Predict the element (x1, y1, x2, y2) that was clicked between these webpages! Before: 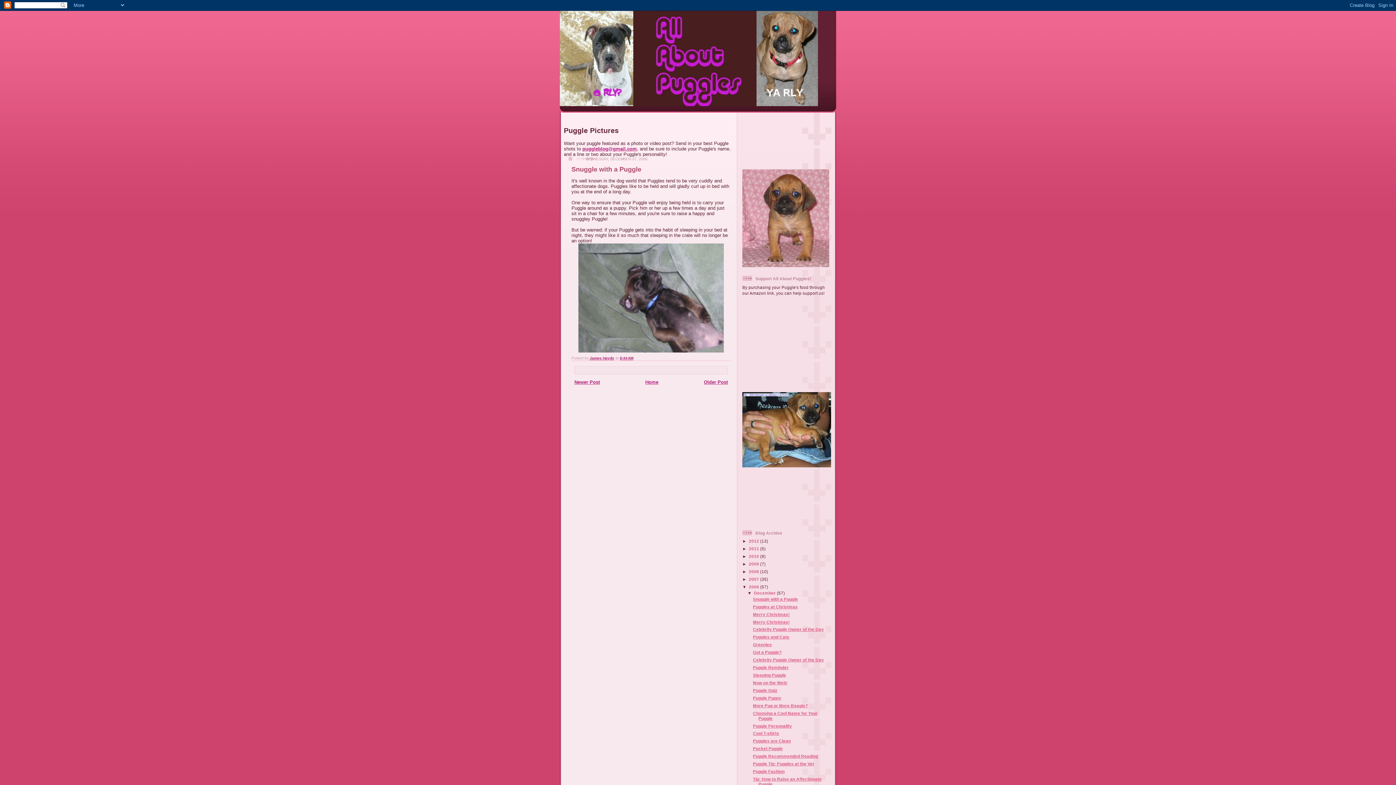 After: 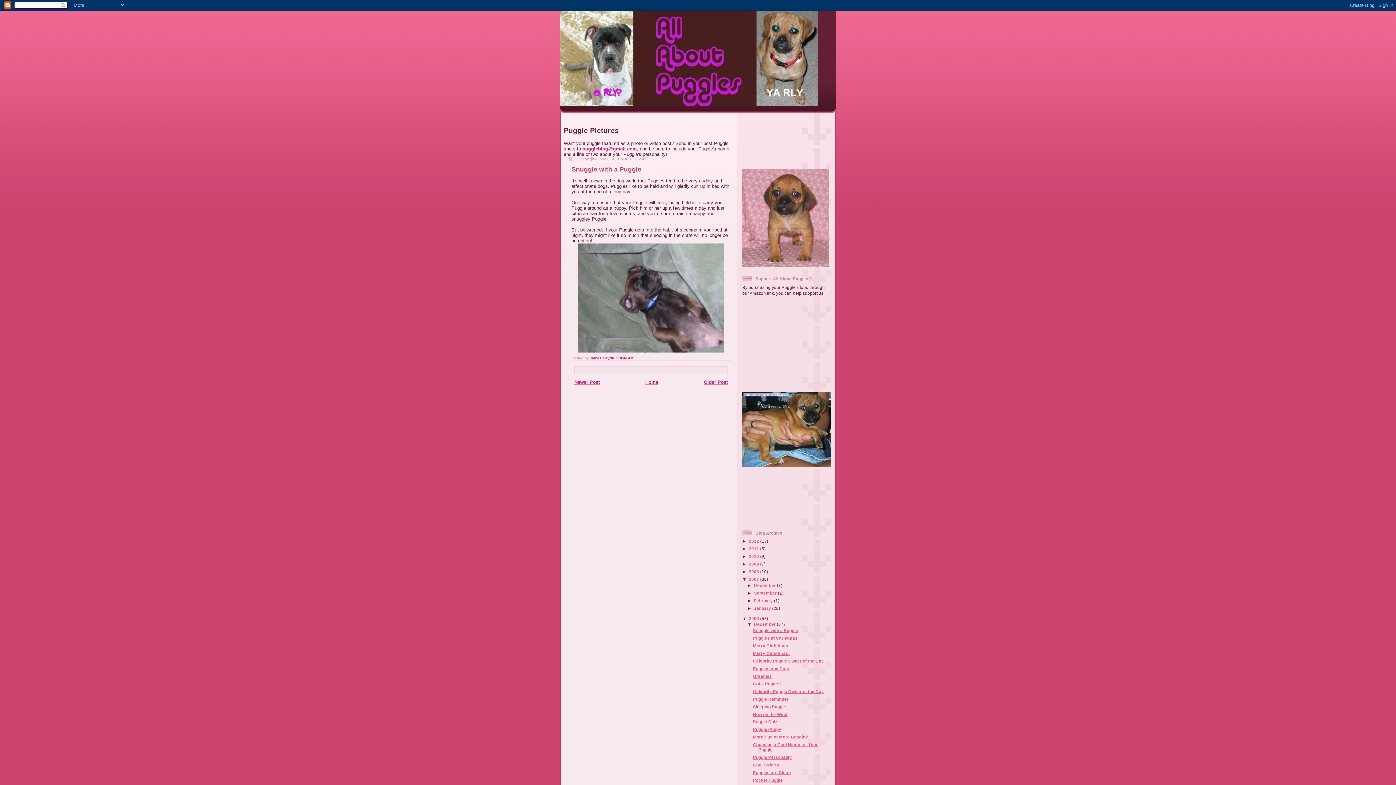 Action: label: ►   bbox: (742, 577, 749, 581)